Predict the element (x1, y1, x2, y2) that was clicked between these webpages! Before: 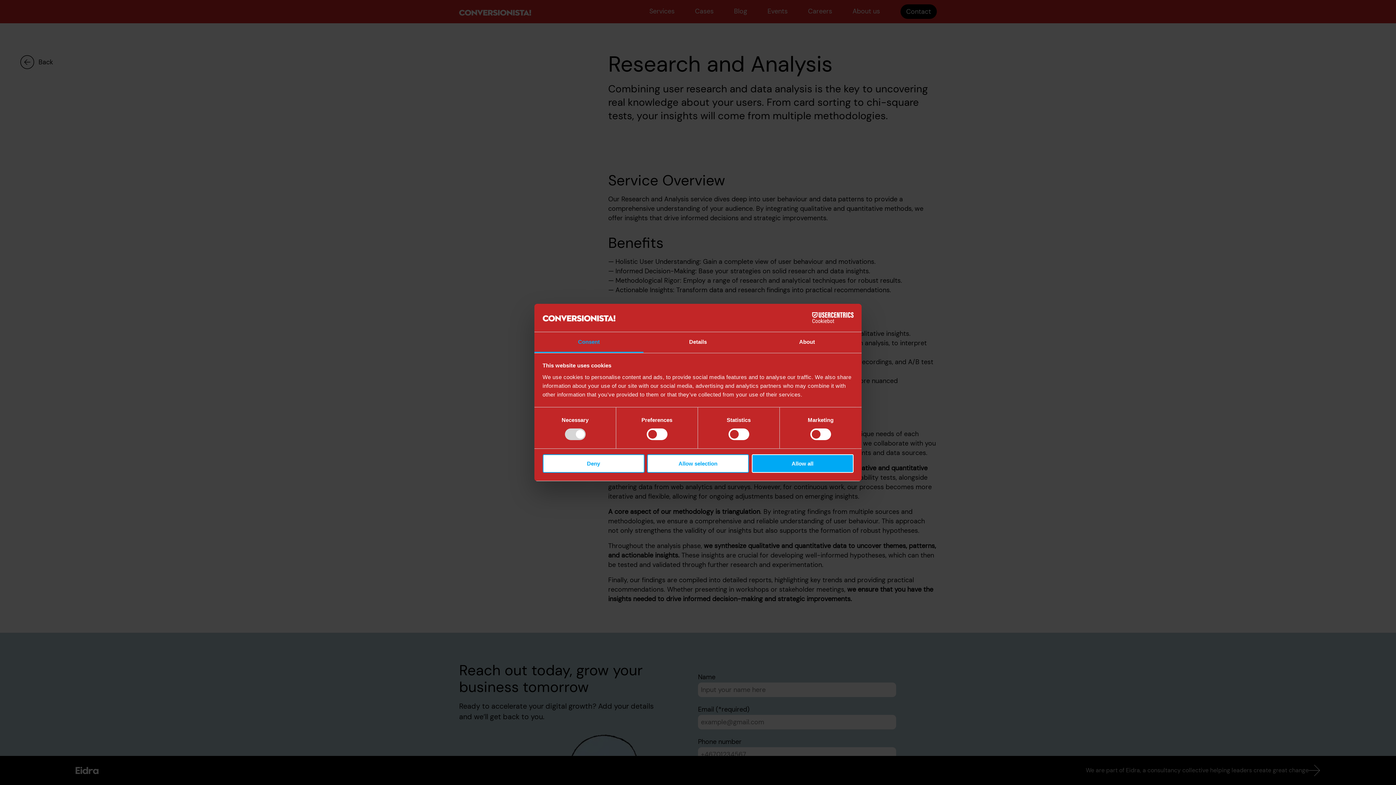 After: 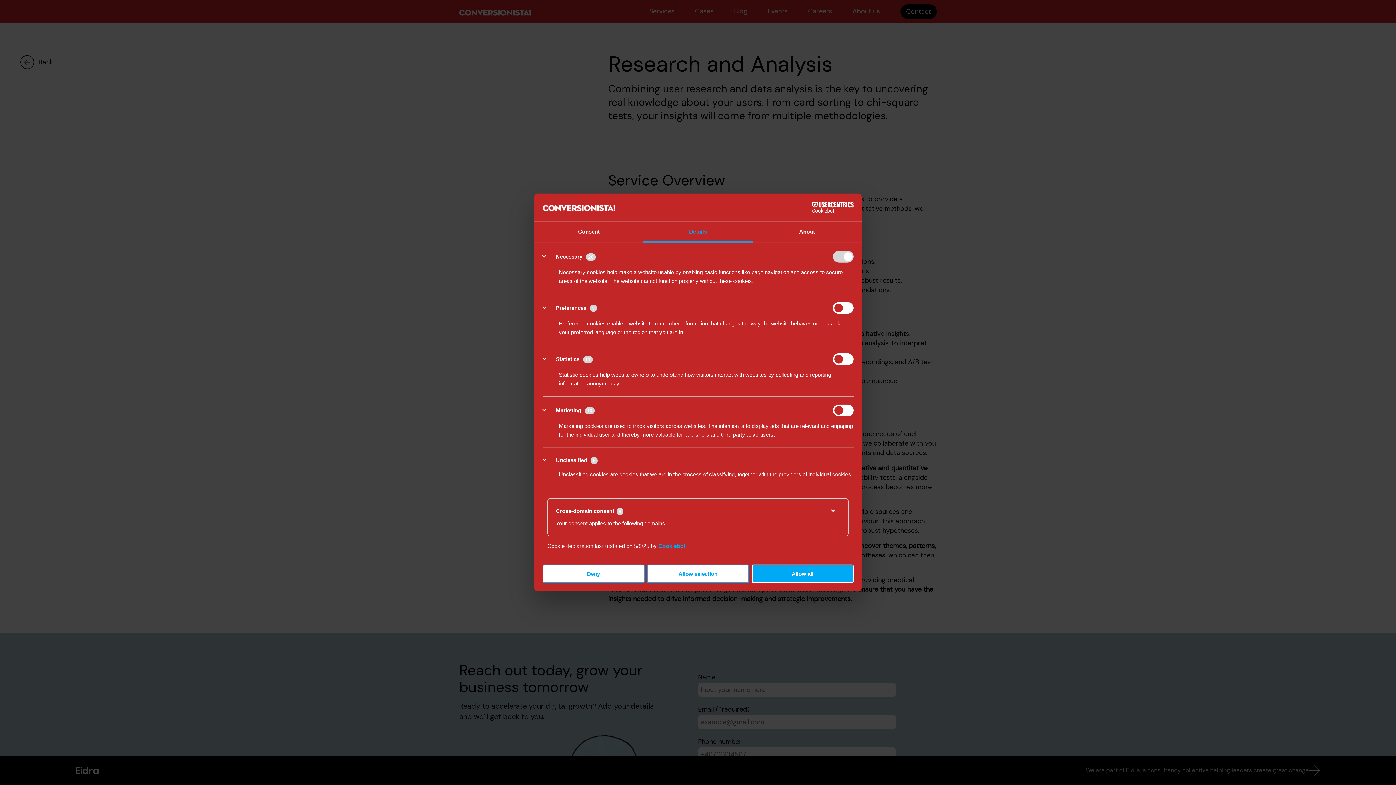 Action: bbox: (643, 332, 752, 353) label: Details